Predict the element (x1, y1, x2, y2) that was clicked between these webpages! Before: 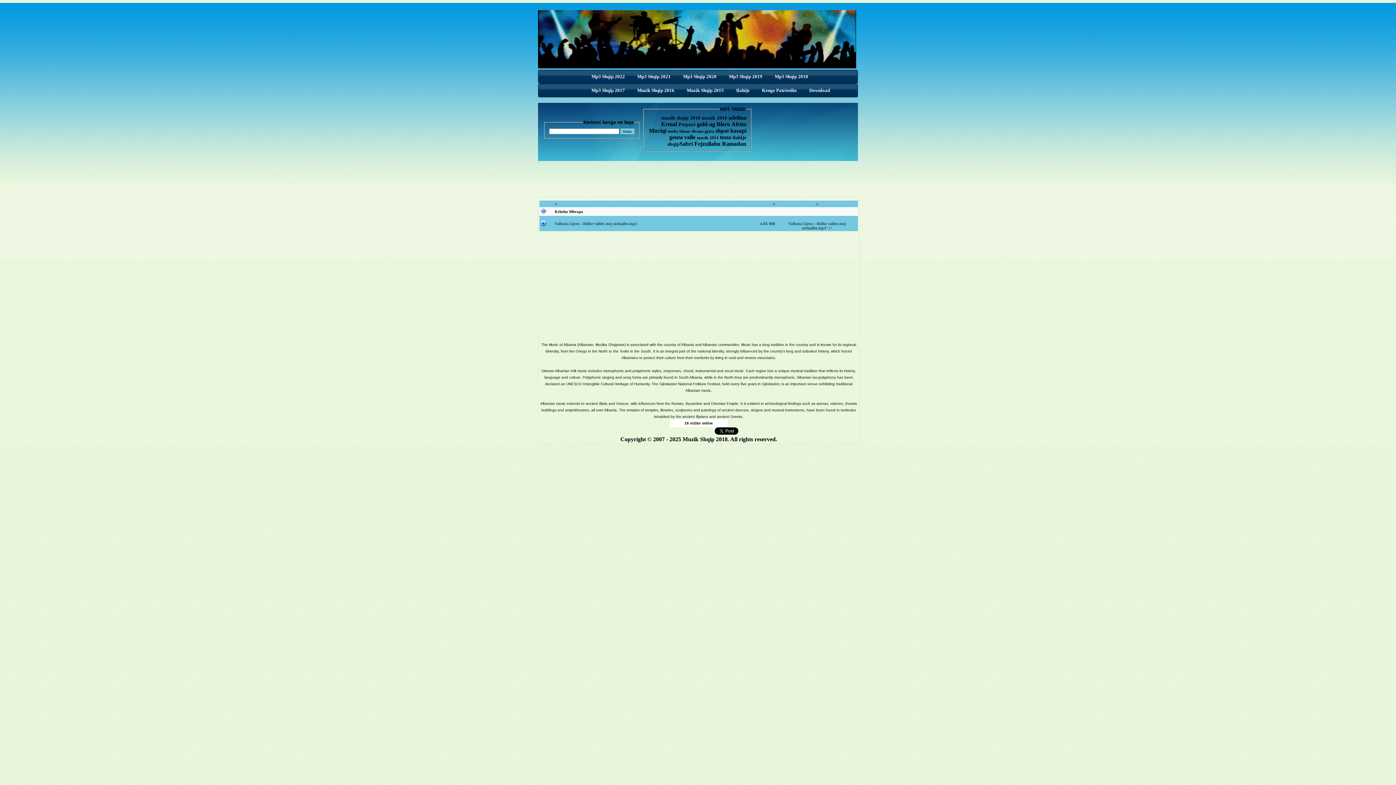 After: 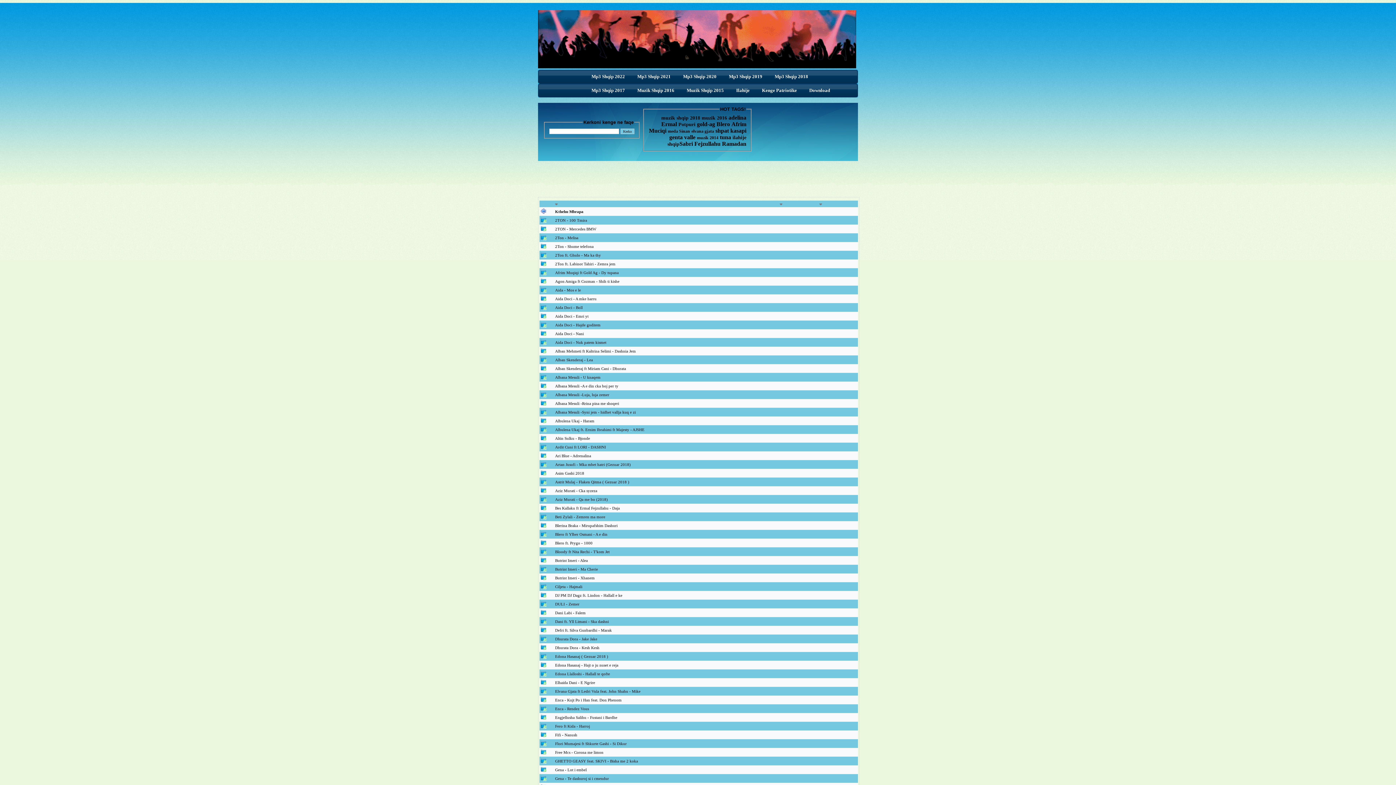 Action: bbox: (661, 115, 700, 120) label: muzik shqip 2018